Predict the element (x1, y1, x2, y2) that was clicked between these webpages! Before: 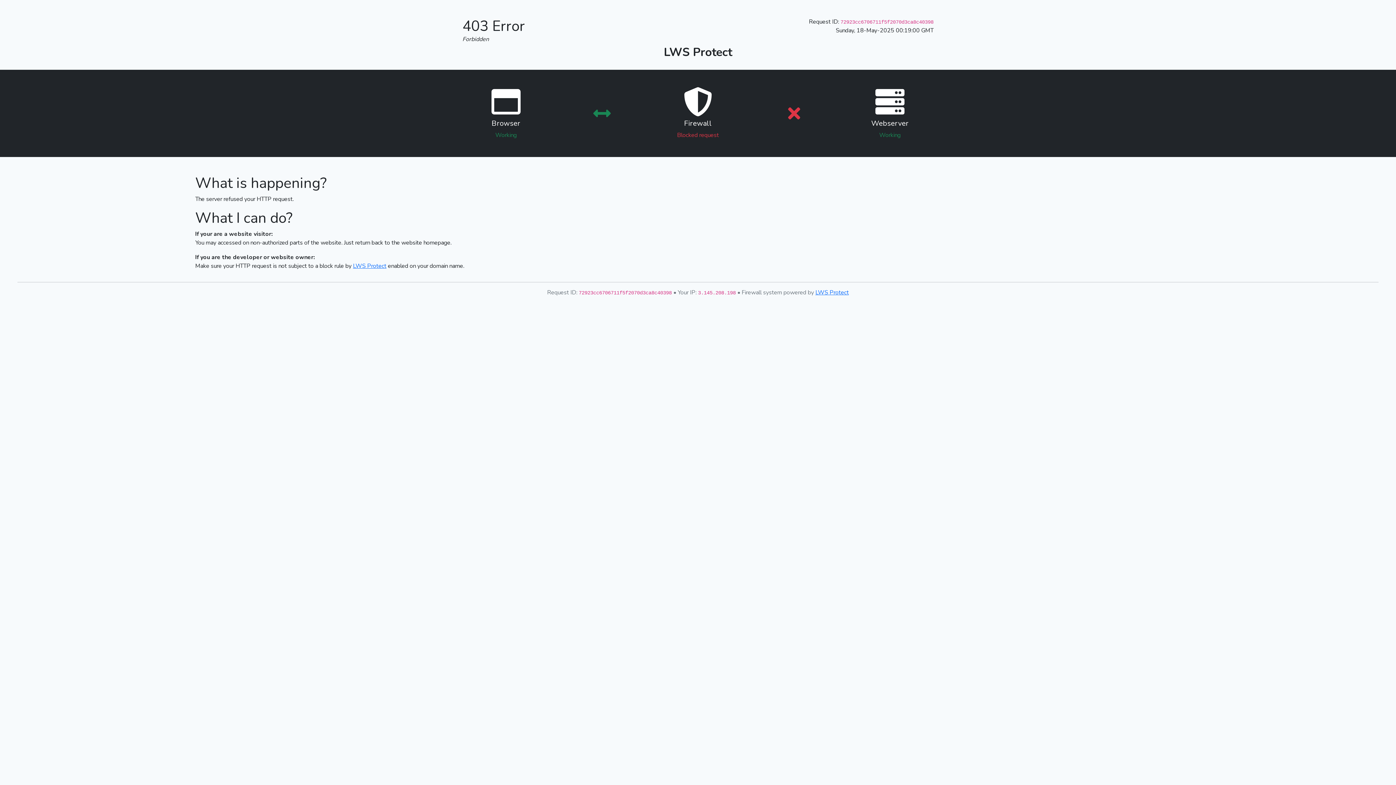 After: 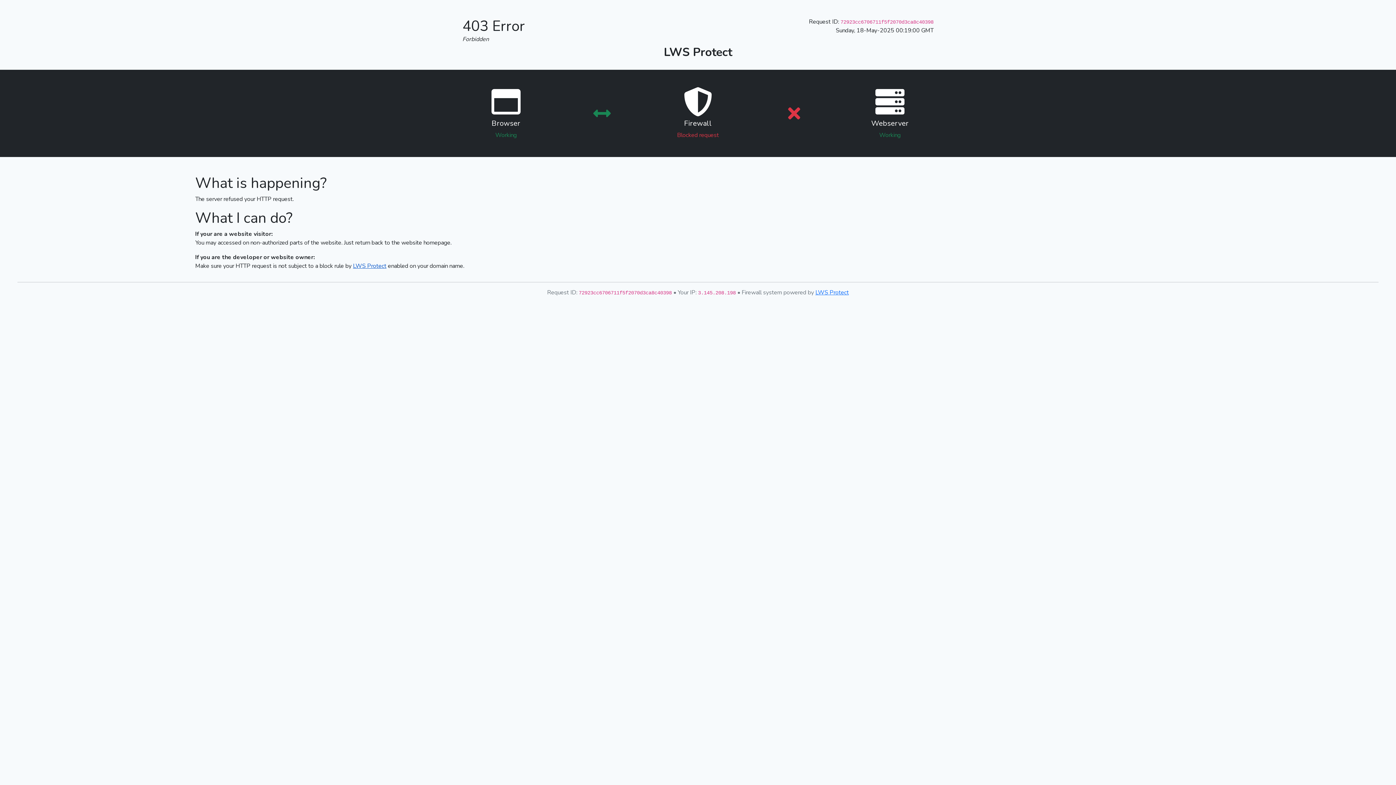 Action: bbox: (353, 262, 386, 270) label: LWS Protect